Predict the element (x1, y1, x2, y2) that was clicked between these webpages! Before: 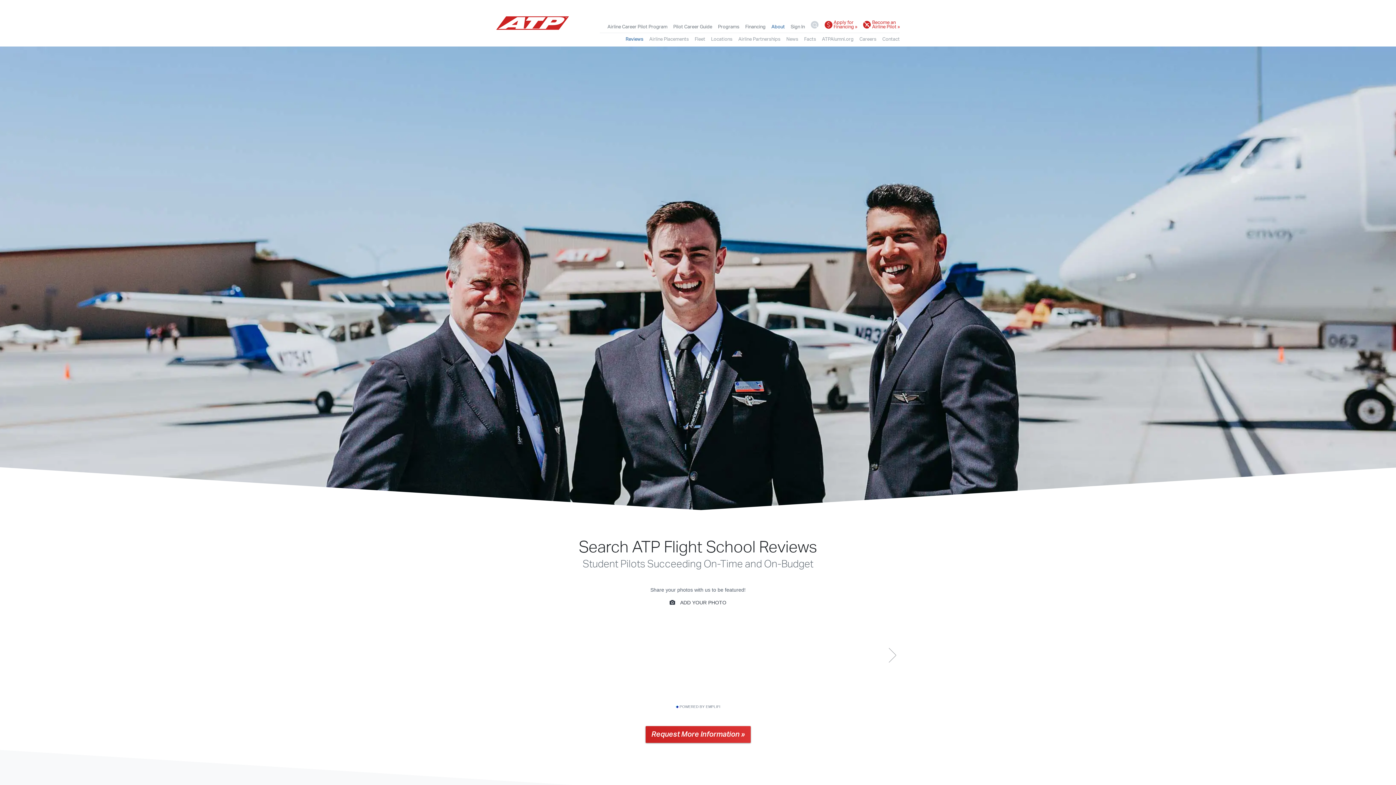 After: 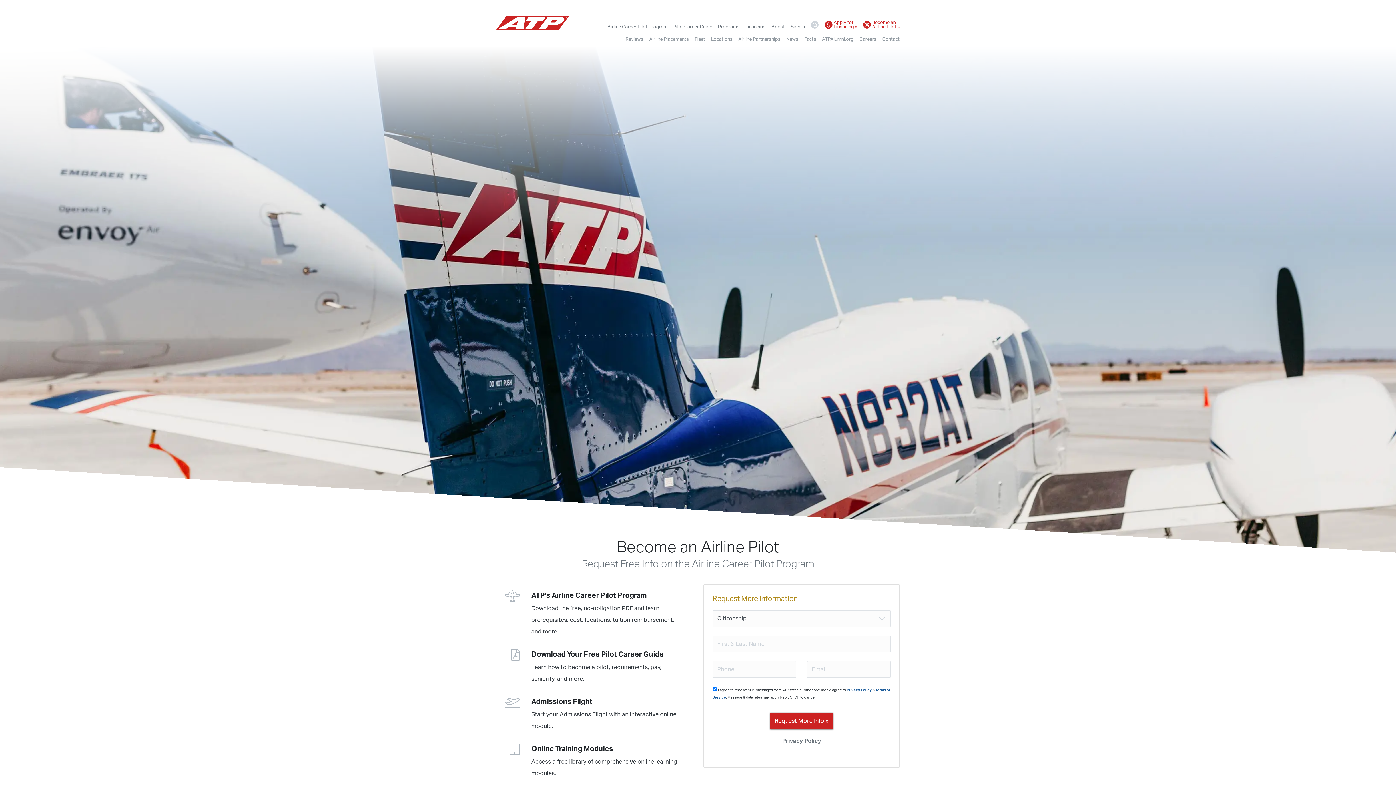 Action: bbox: (645, 726, 750, 743) label: Request More Information »